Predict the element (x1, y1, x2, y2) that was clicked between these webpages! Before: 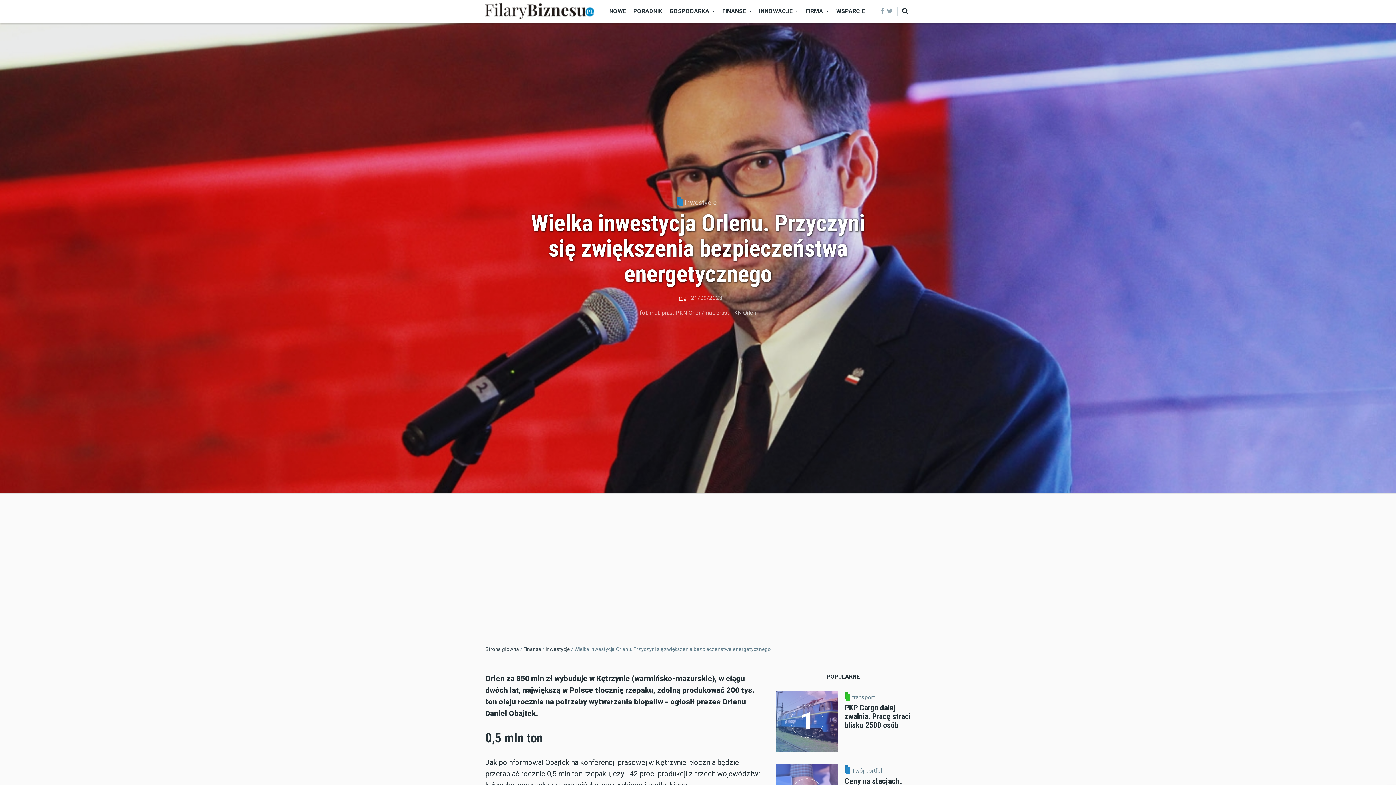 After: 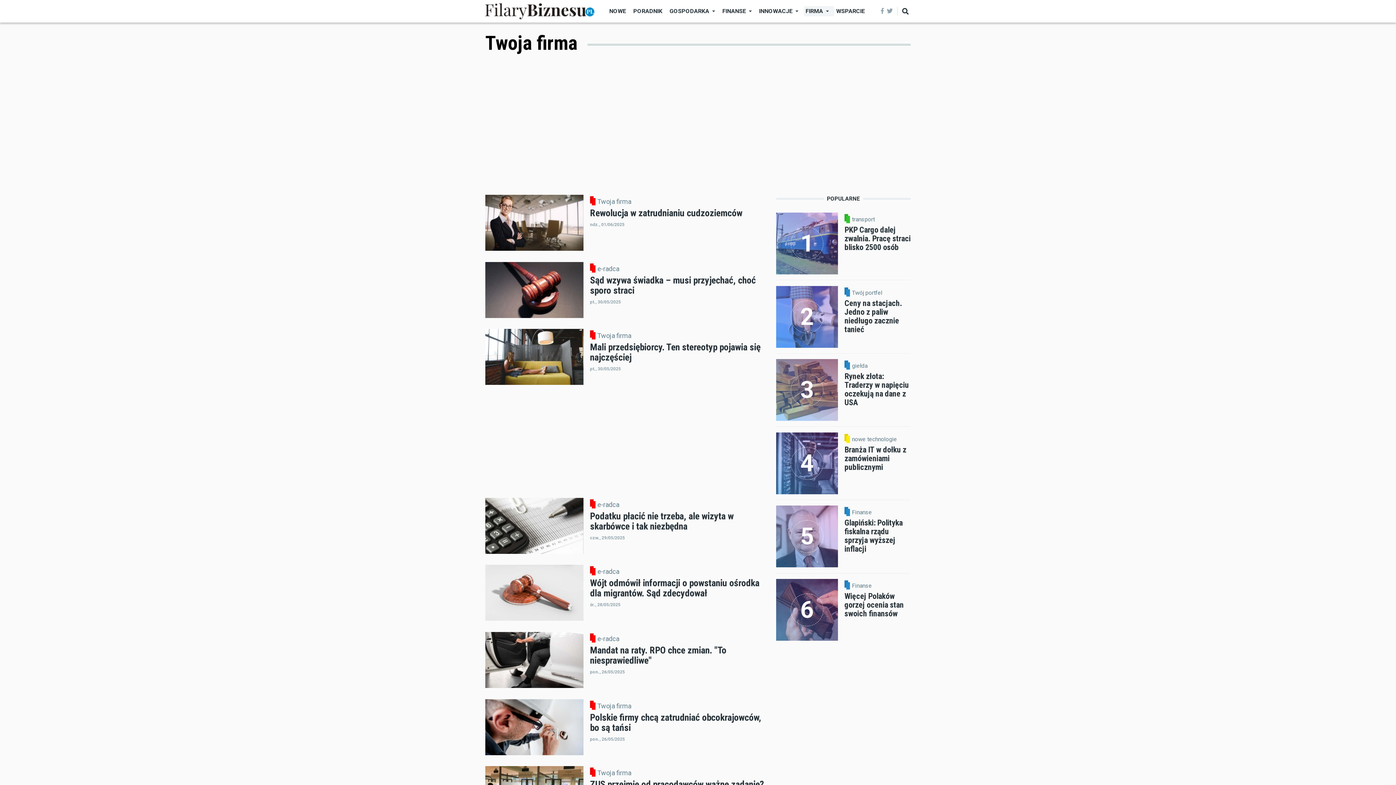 Action: bbox: (804, 6, 834, 16) label: FIRMA